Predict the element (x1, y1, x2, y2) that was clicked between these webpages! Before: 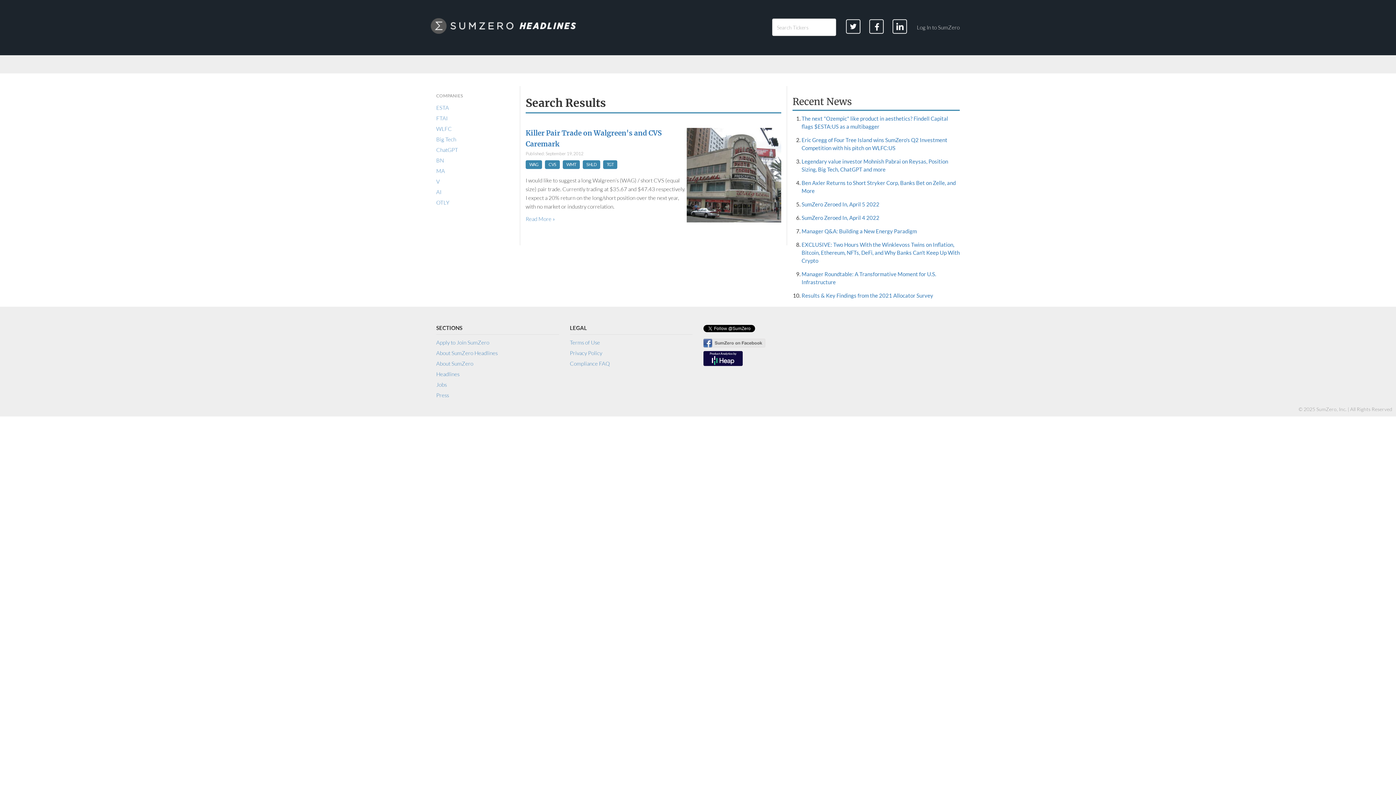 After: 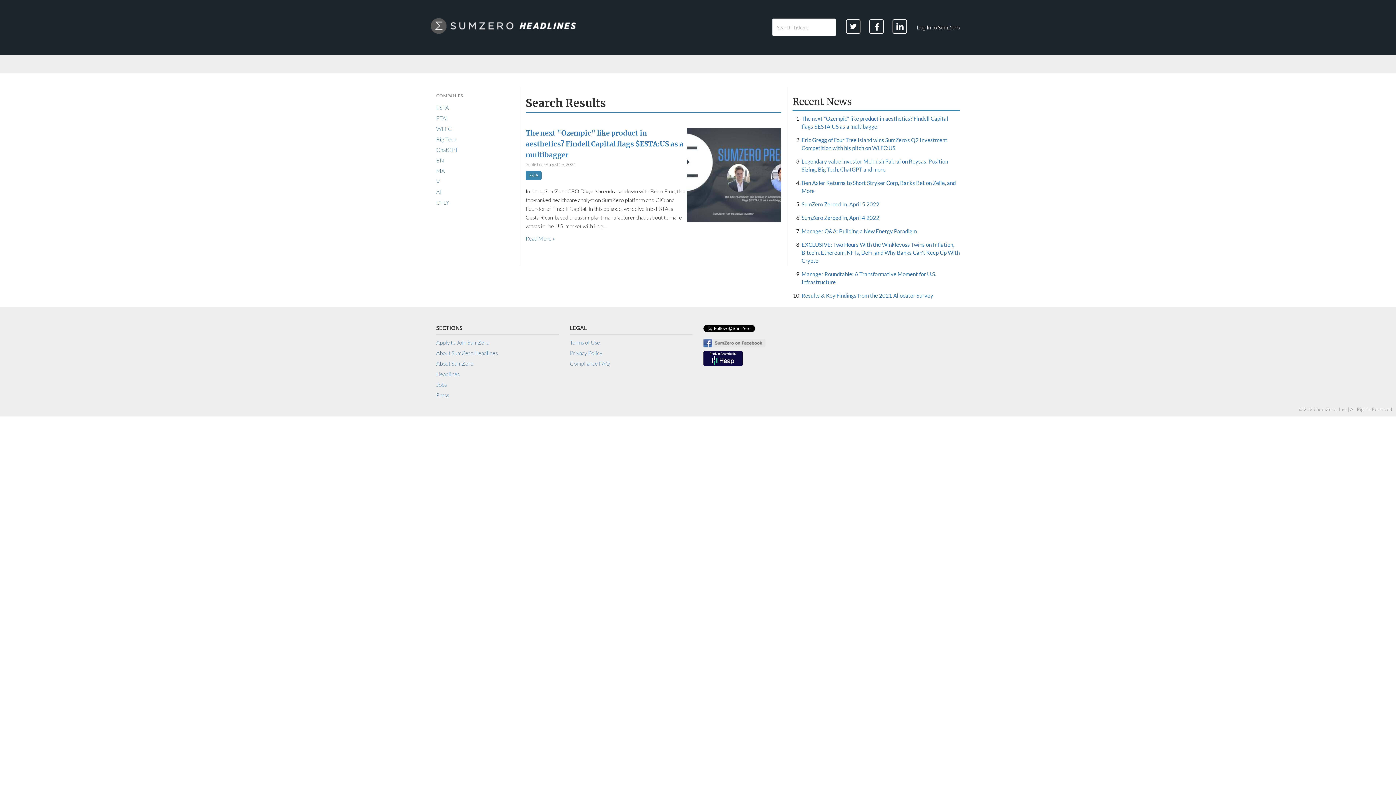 Action: bbox: (436, 104, 449, 111) label: ESTA